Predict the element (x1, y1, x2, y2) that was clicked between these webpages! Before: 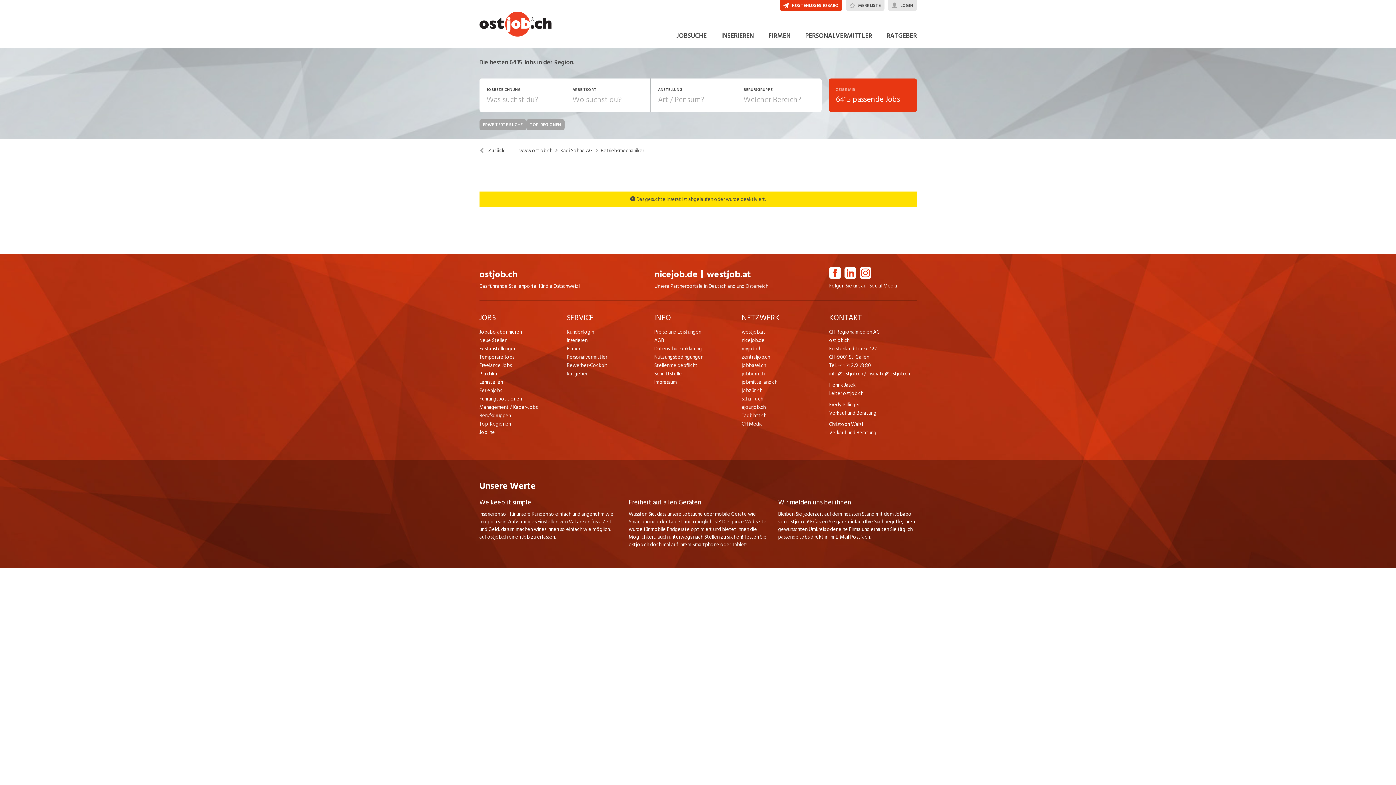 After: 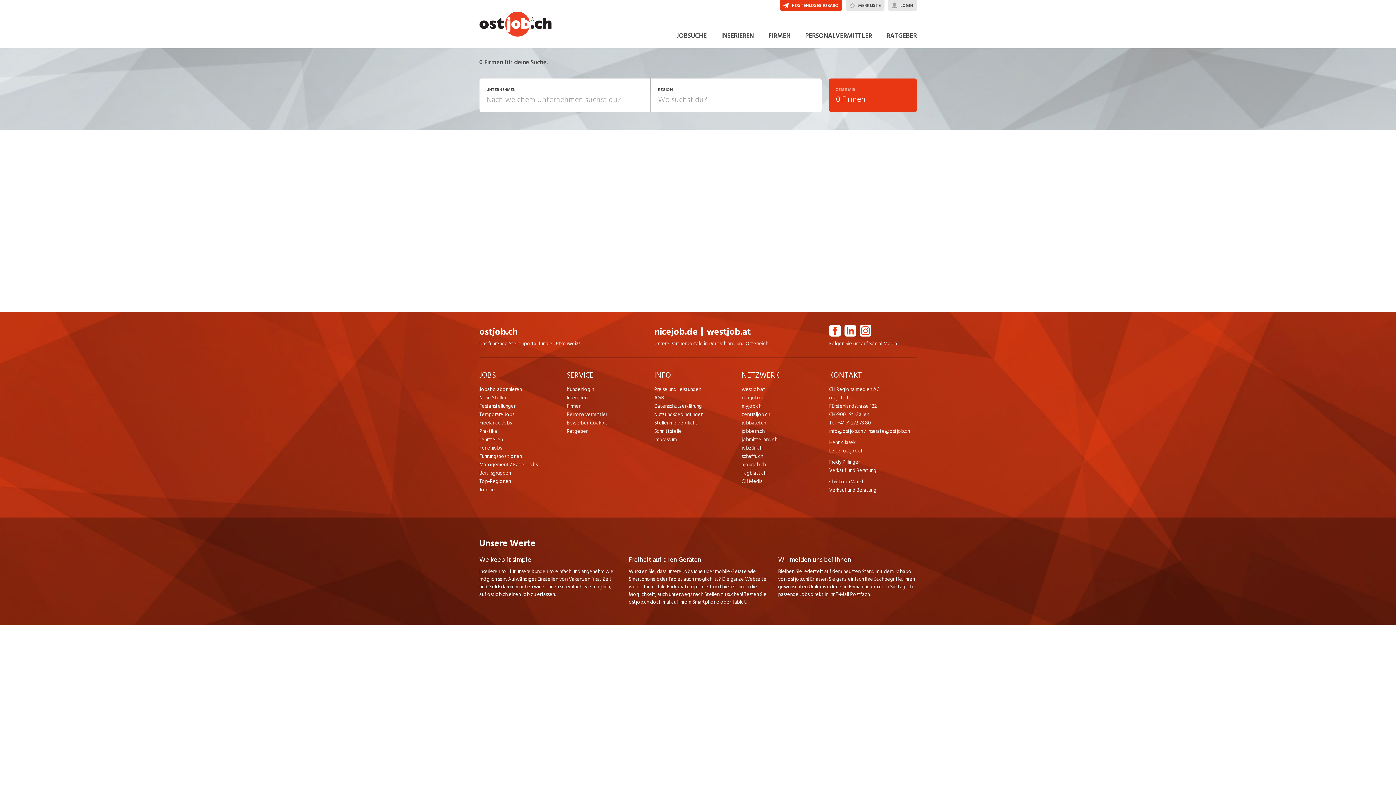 Action: bbox: (560, 147, 592, 154) label: Kägi Söhne AG